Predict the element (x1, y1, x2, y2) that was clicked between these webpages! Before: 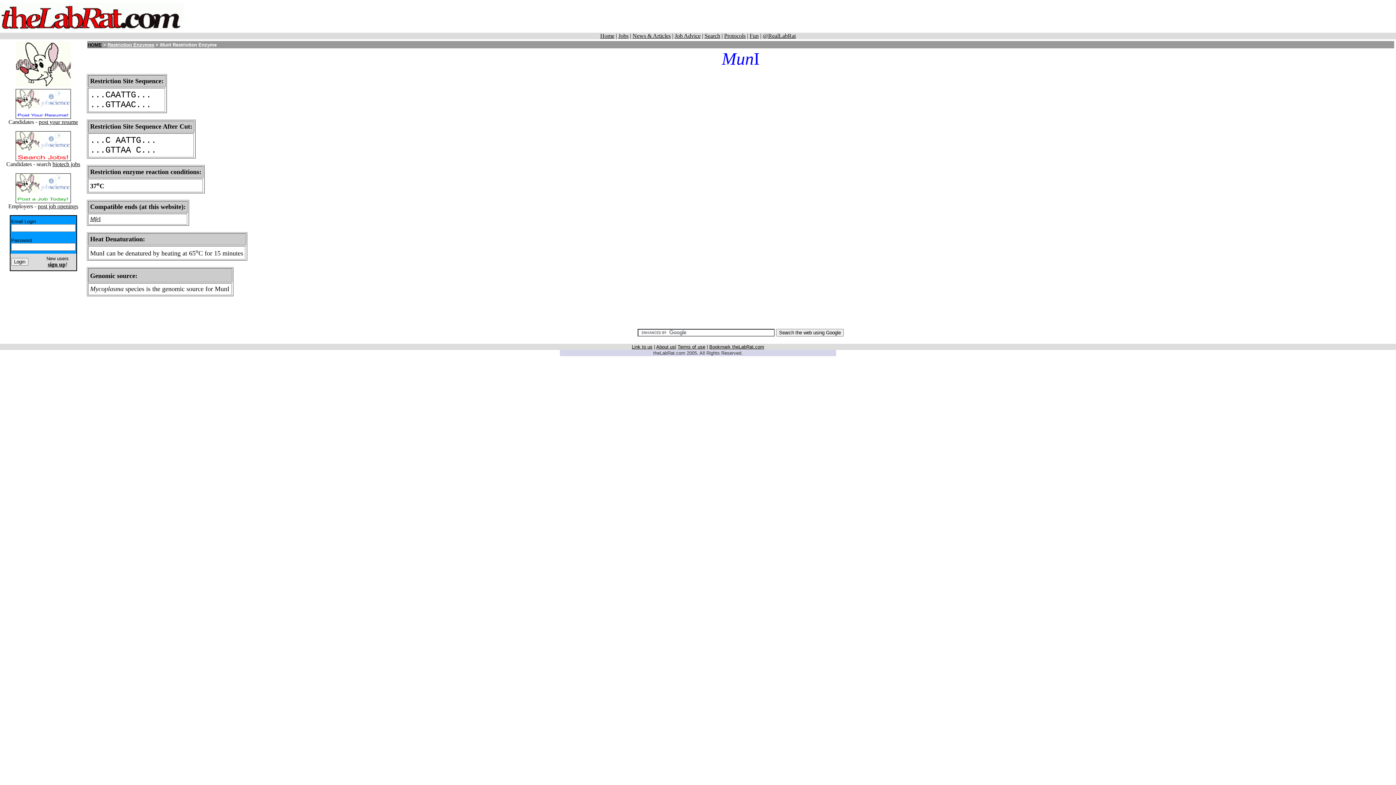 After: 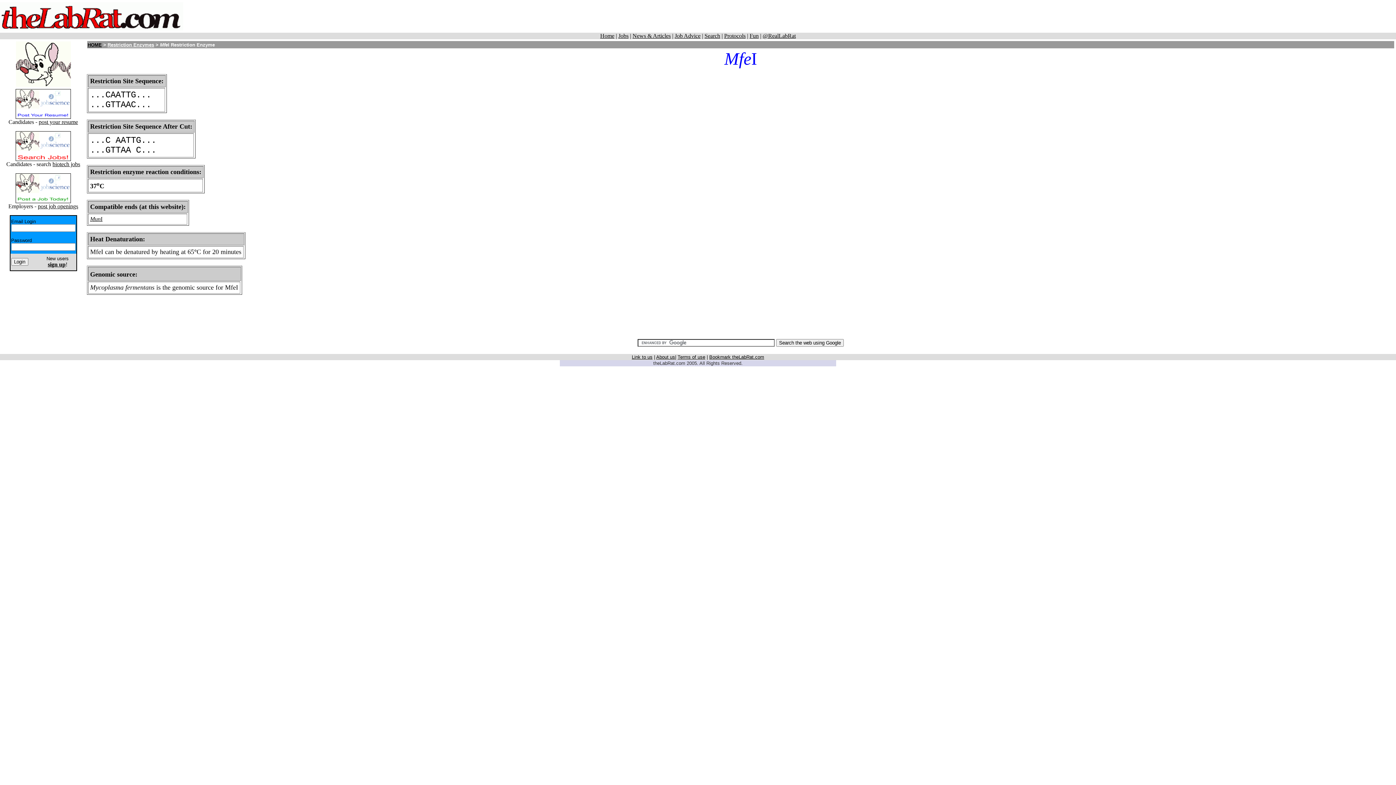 Action: label: I bbox: (98, 216, 100, 222)